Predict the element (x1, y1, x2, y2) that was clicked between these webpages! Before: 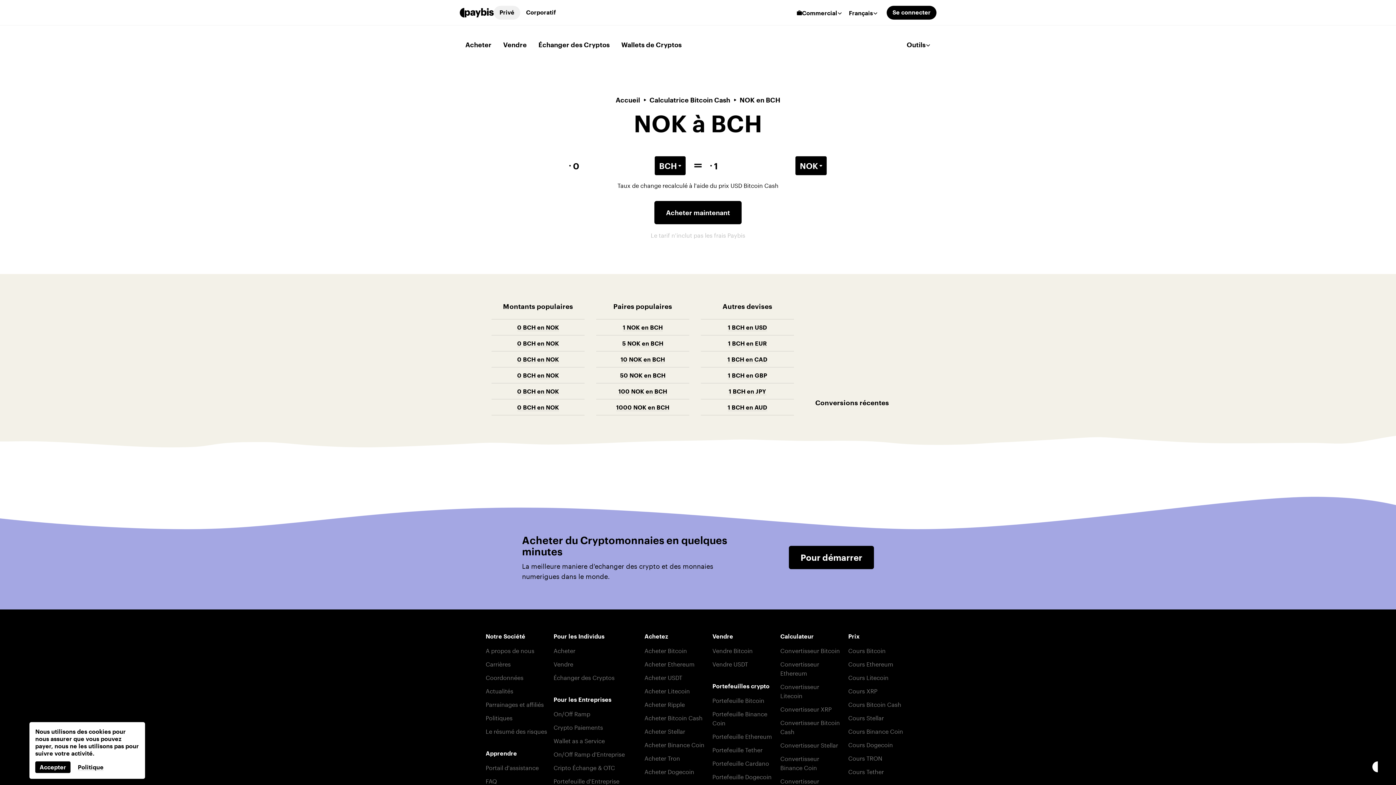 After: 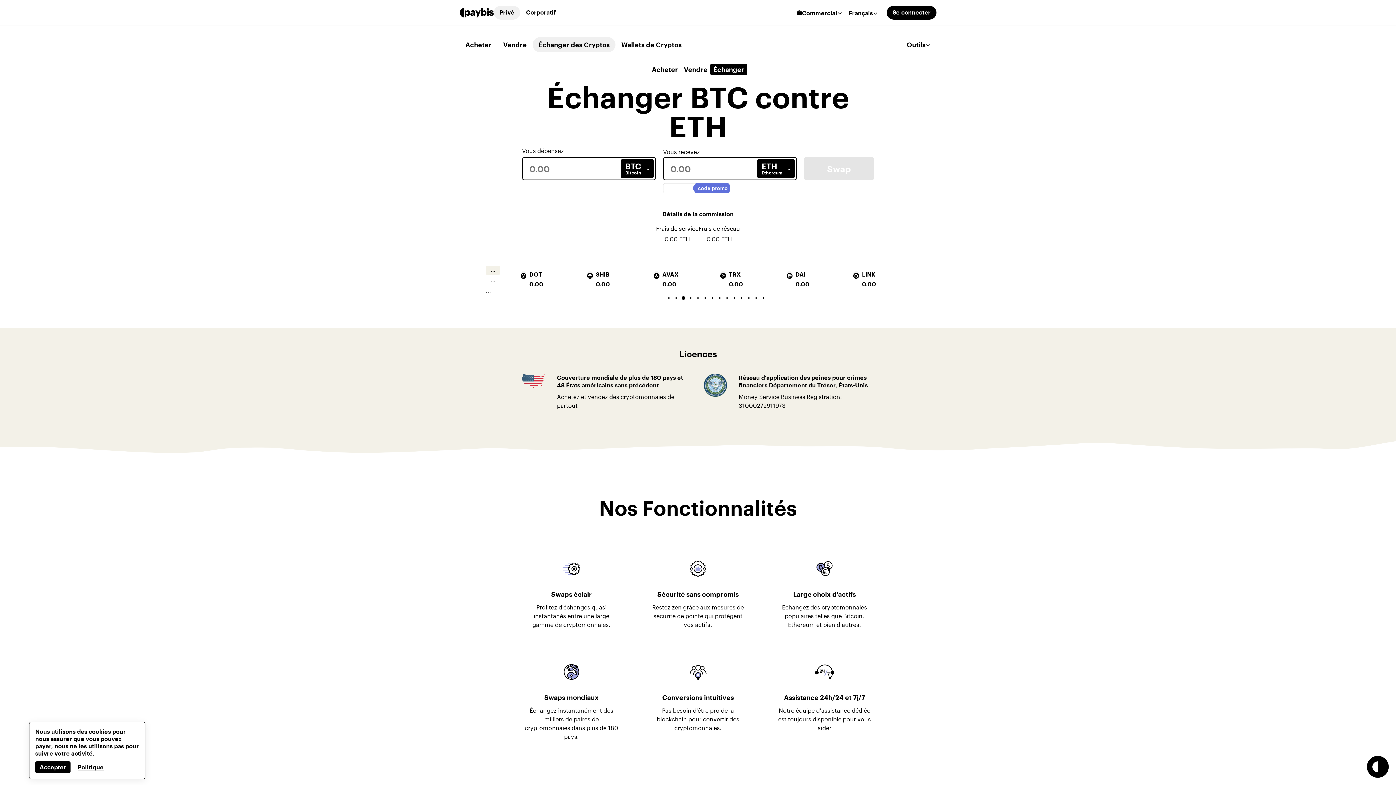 Action: label: Échanger des Cryptos bbox: (553, 672, 614, 681)